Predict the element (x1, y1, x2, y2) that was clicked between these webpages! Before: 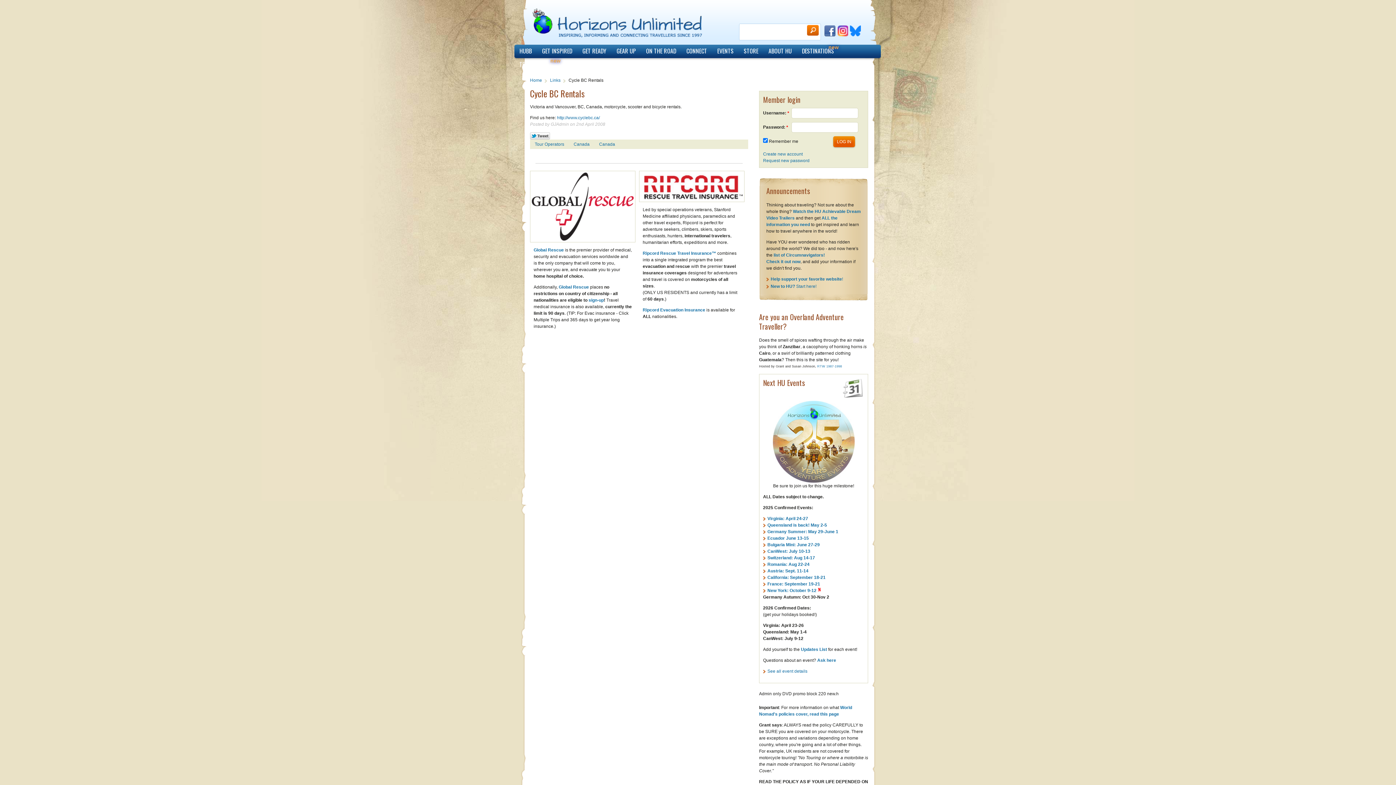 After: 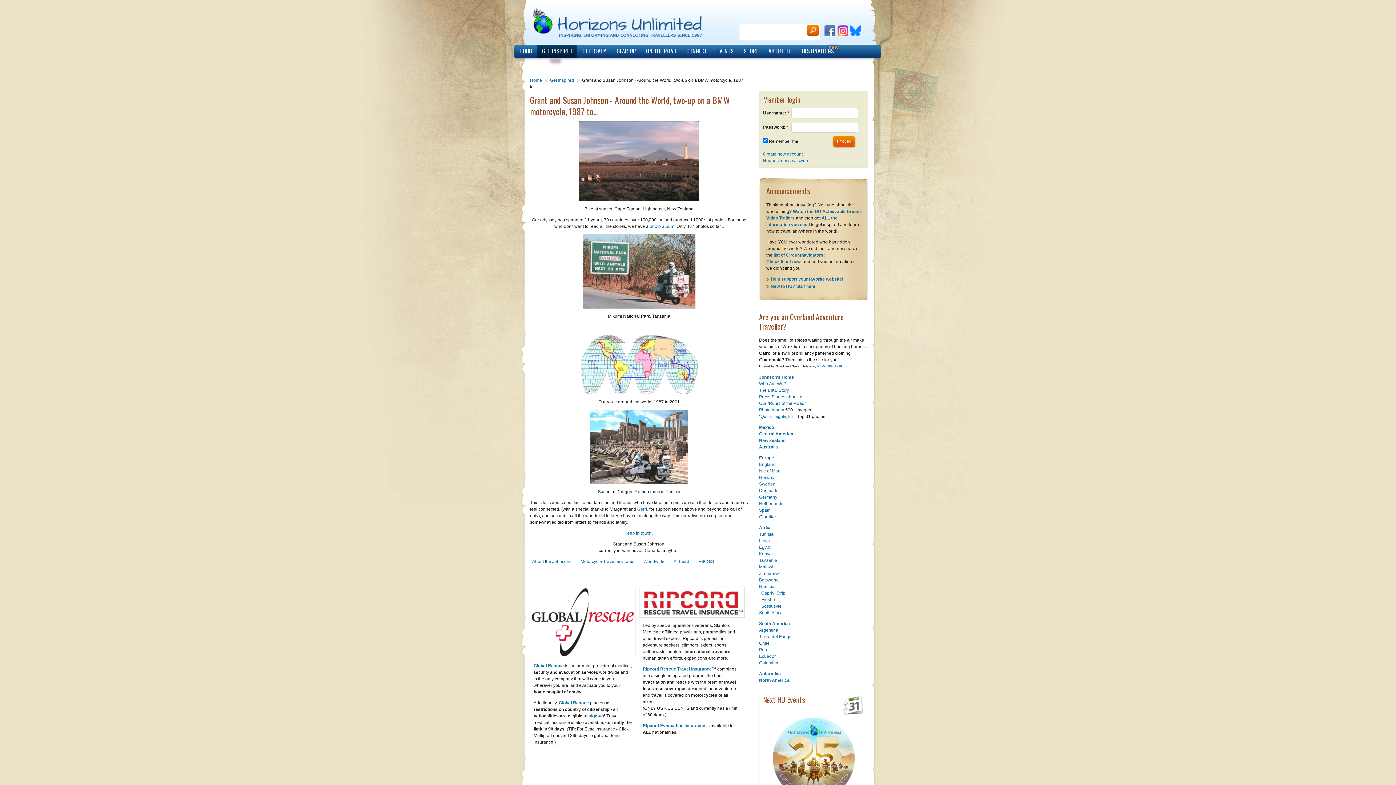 Action: bbox: (817, 364, 842, 368) label: RTW 1987-1998